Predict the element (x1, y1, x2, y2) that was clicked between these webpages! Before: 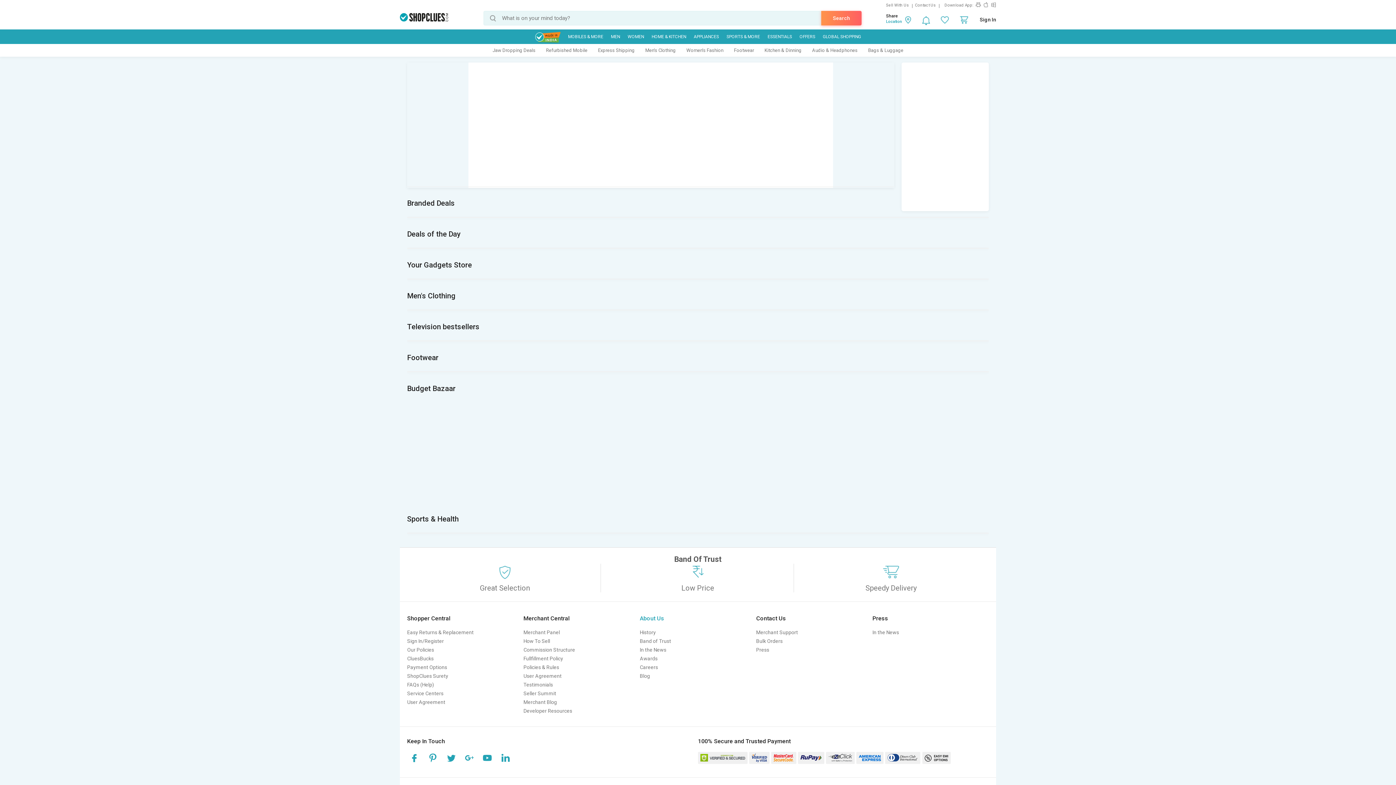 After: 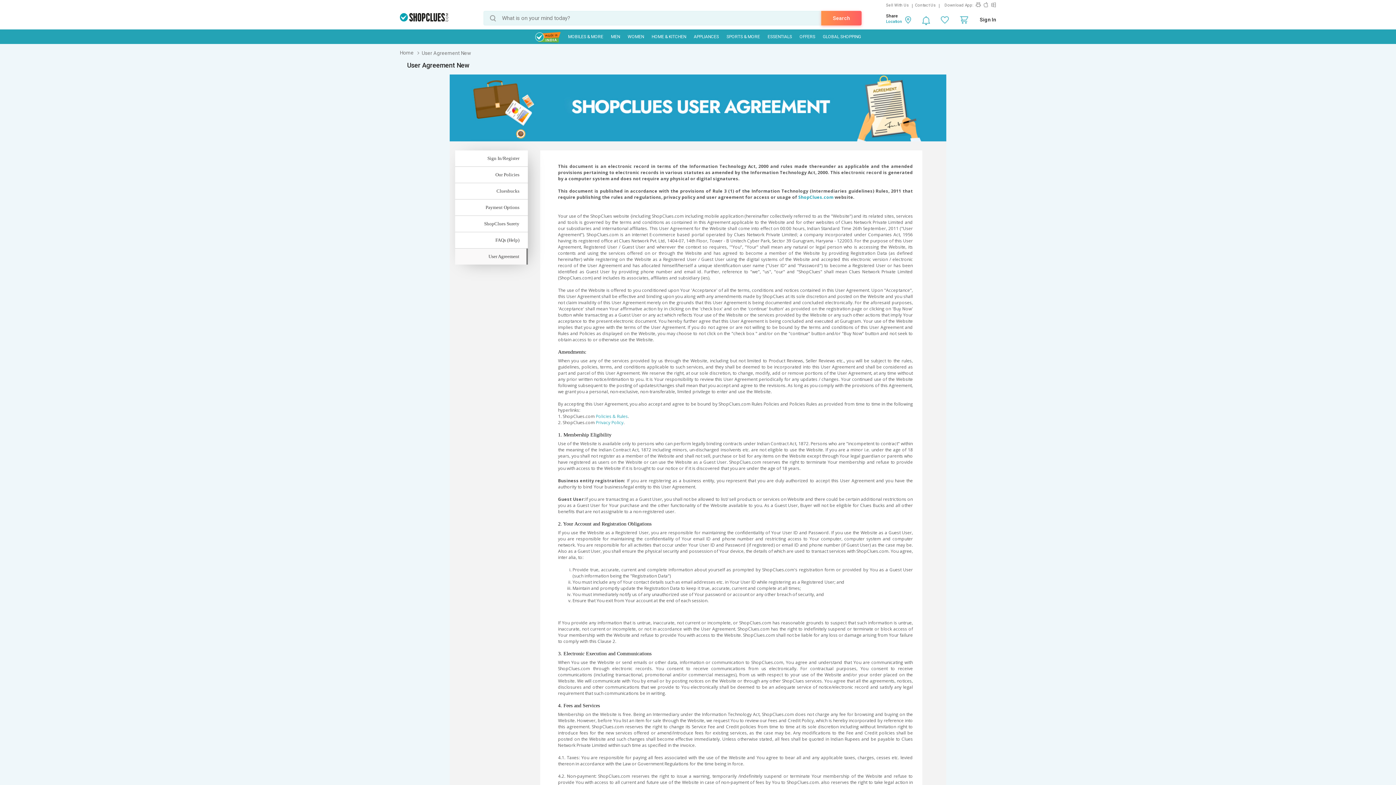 Action: label: User Agreement bbox: (407, 699, 445, 705)